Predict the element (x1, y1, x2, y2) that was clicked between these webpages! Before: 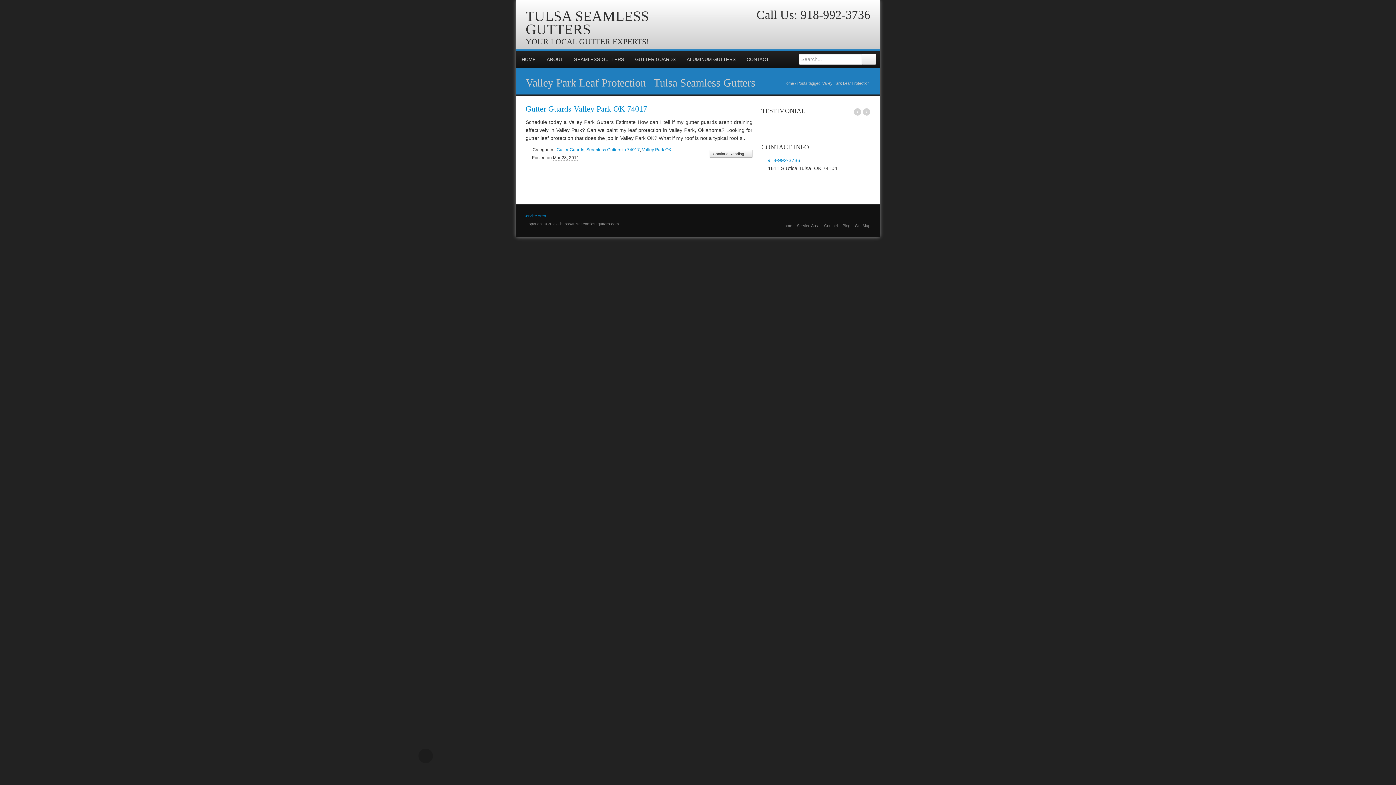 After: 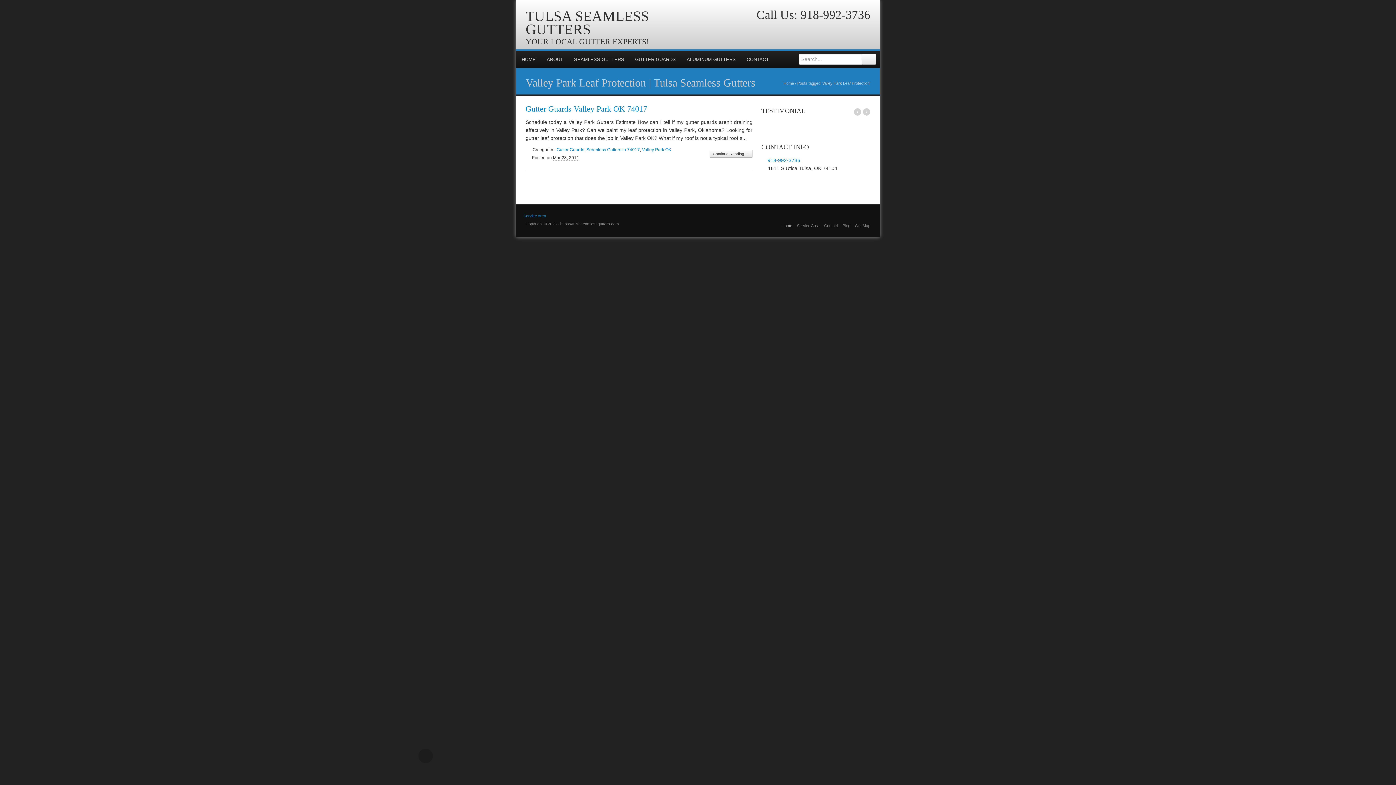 Action: label: Home bbox: (781, 223, 792, 228)